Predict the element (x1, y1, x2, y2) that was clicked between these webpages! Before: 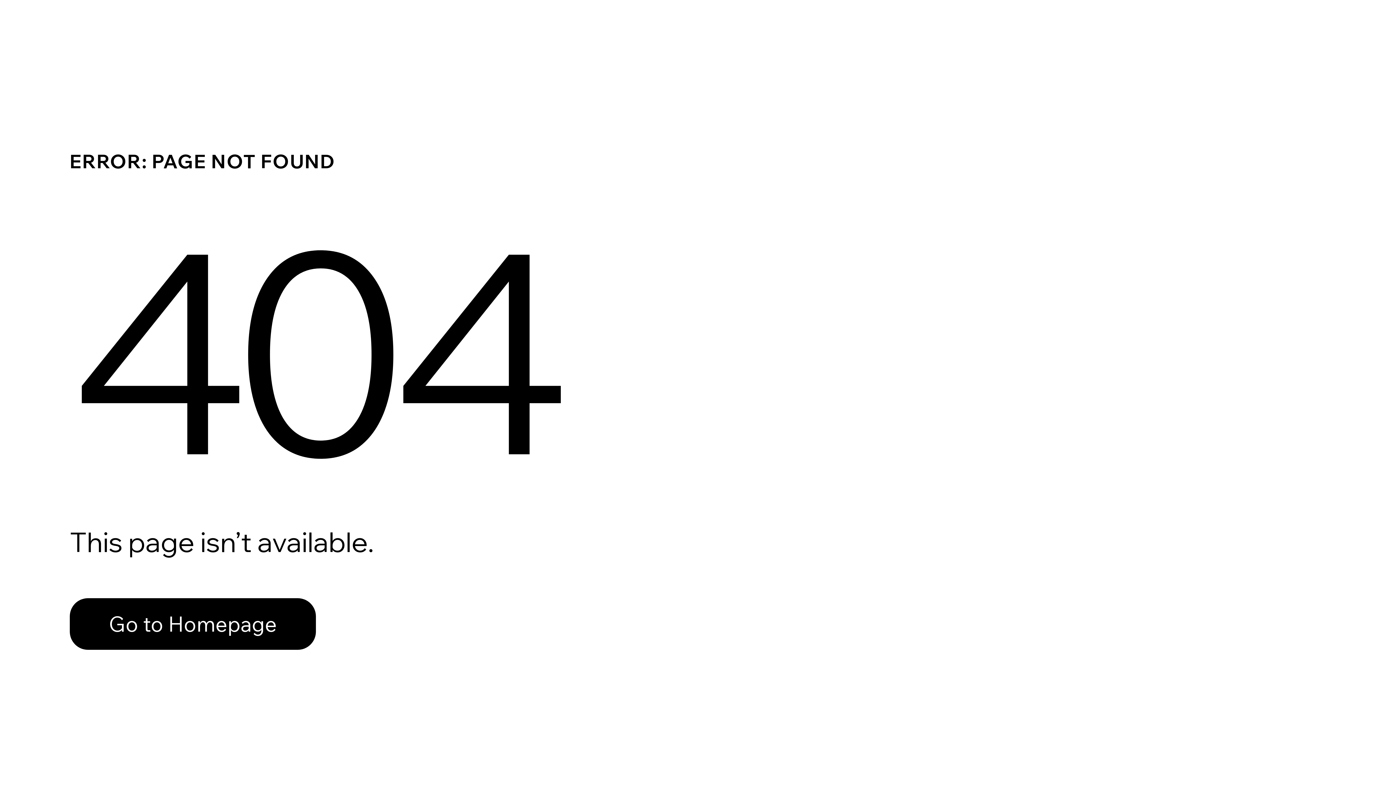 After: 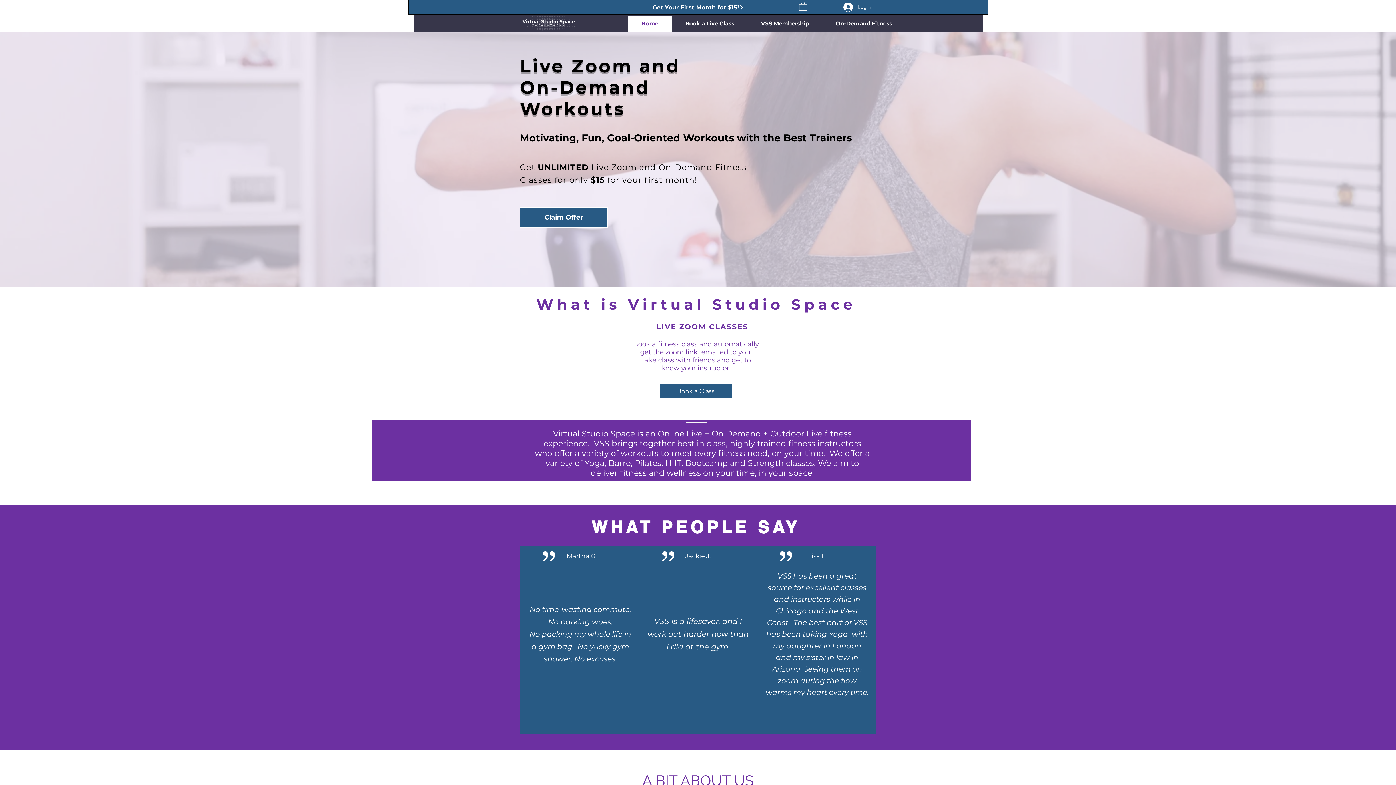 Action: label: Go to Homepage bbox: (69, 598, 316, 650)